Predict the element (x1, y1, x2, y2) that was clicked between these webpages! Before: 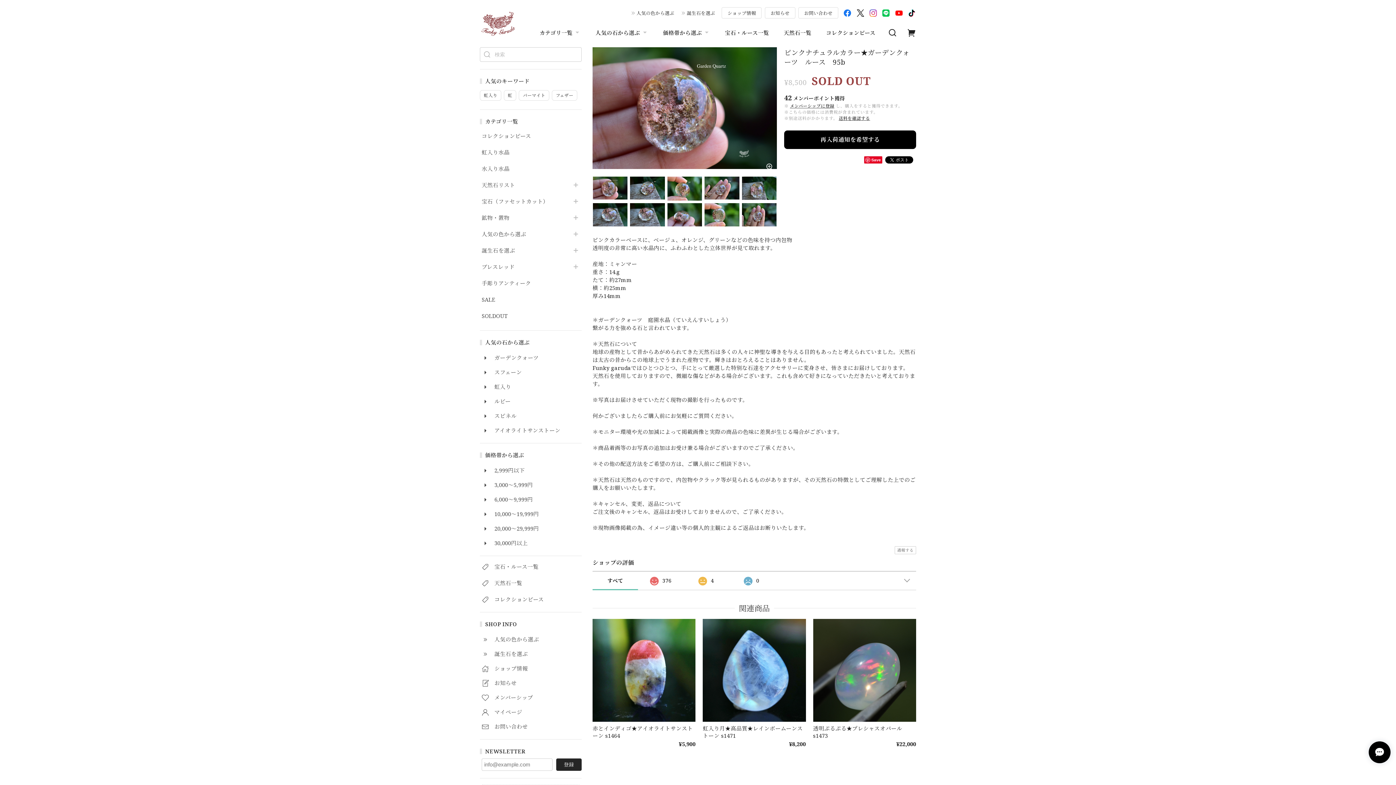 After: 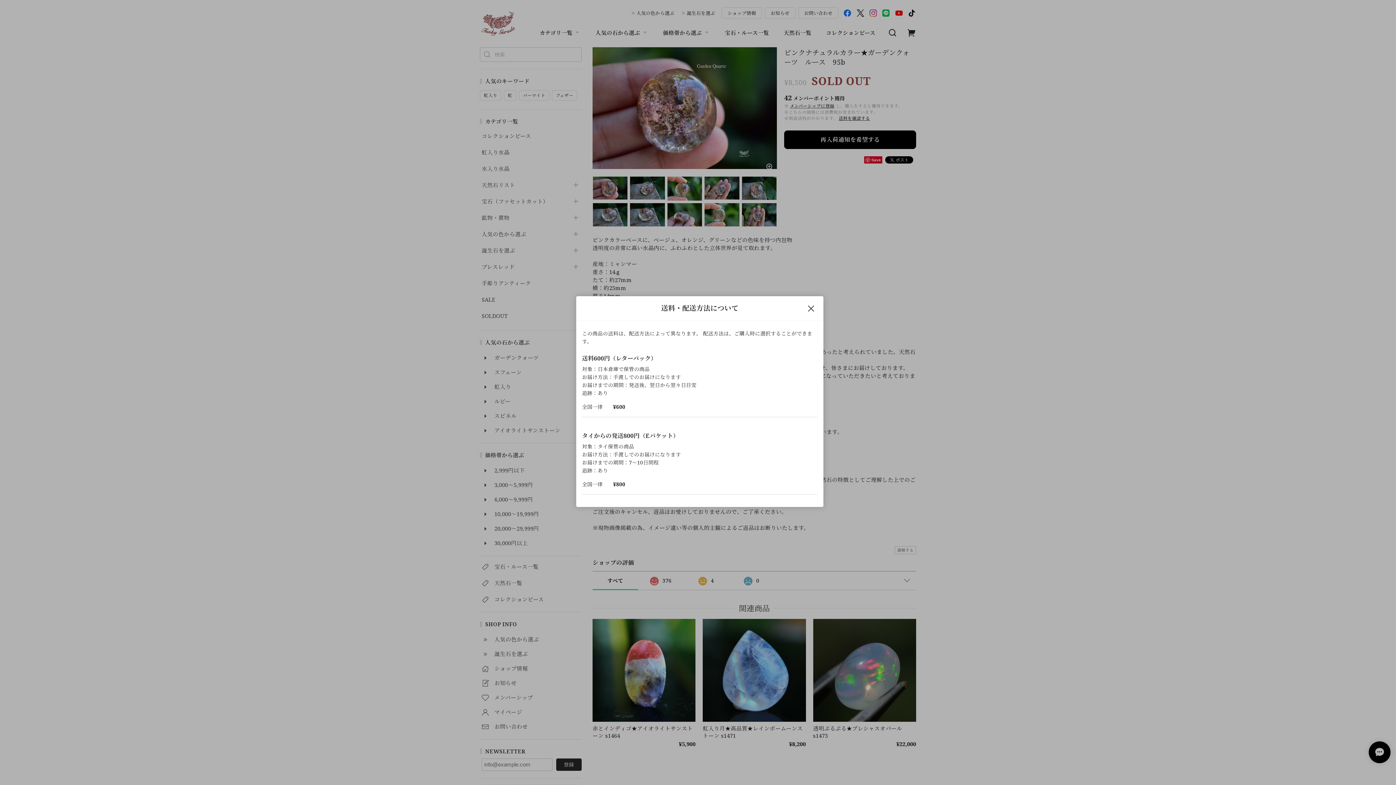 Action: bbox: (838, 115, 870, 121) label: 送料を確認する